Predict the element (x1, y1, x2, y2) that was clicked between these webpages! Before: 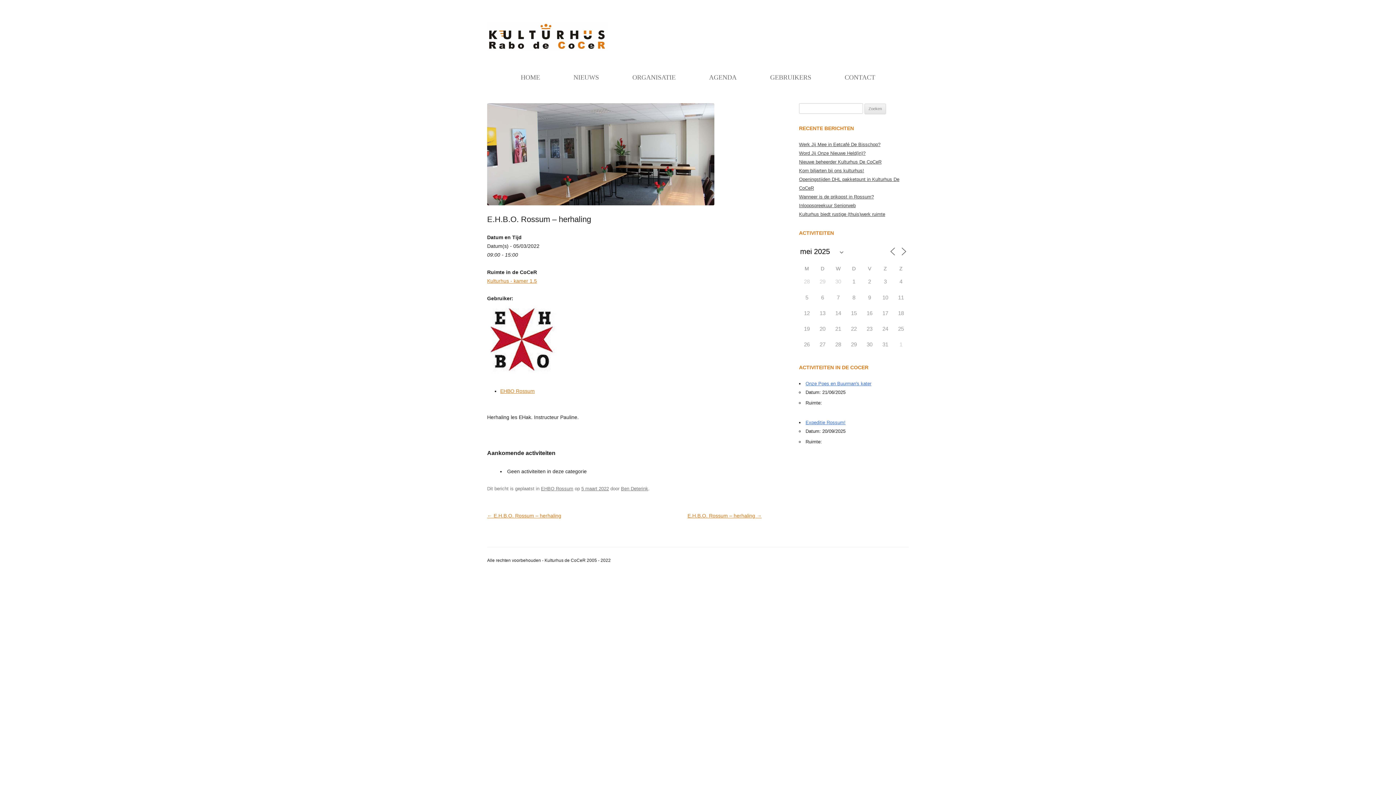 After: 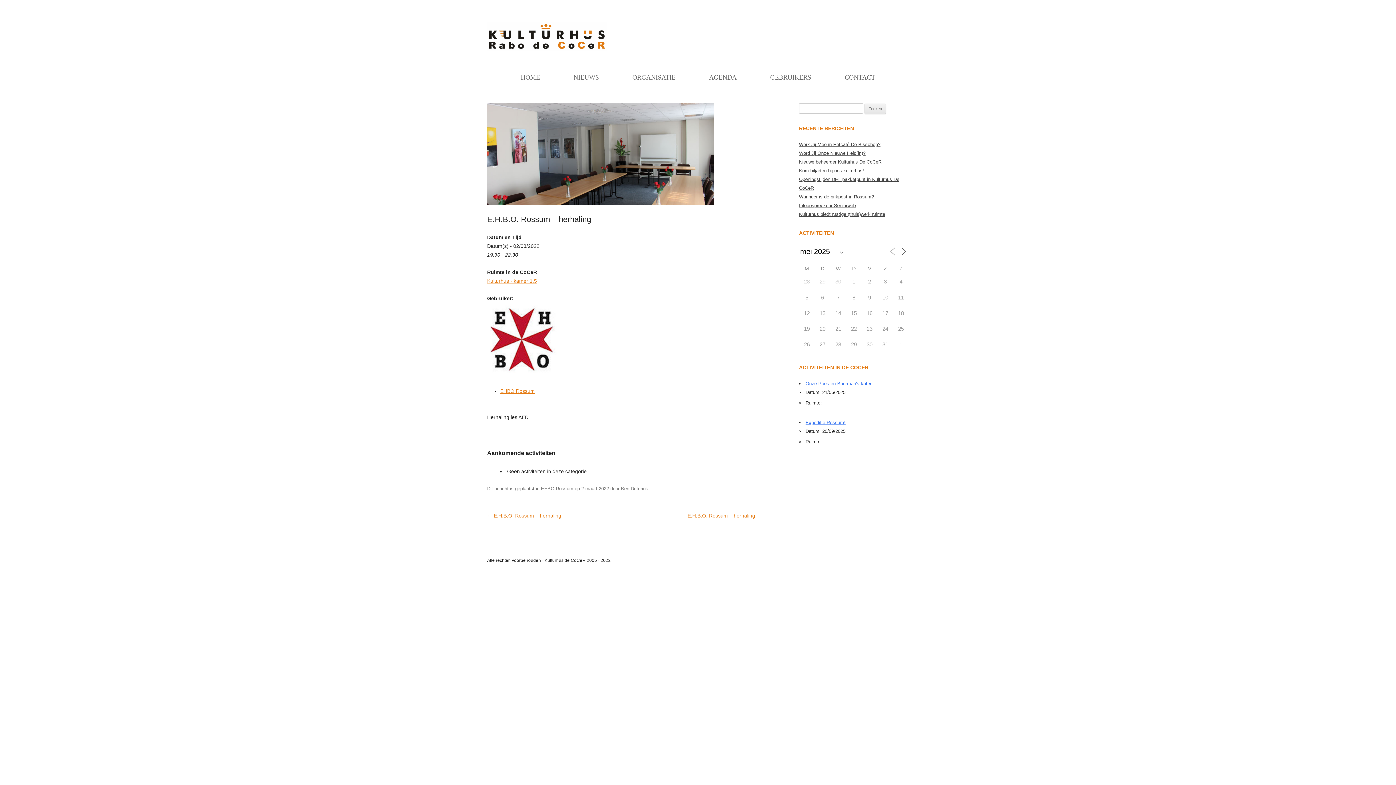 Action: label: ← E.H.B.O. Rossum – herhaling bbox: (487, 513, 561, 518)